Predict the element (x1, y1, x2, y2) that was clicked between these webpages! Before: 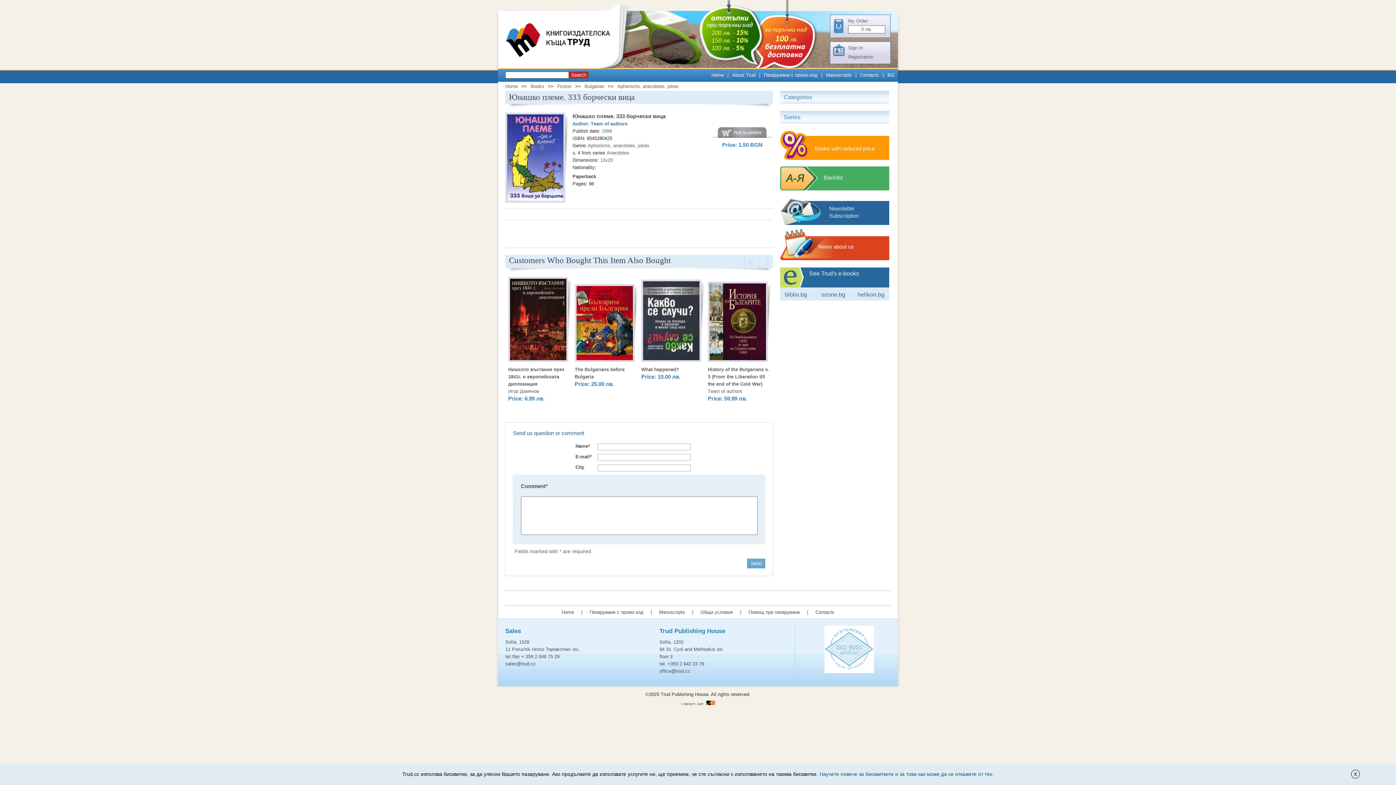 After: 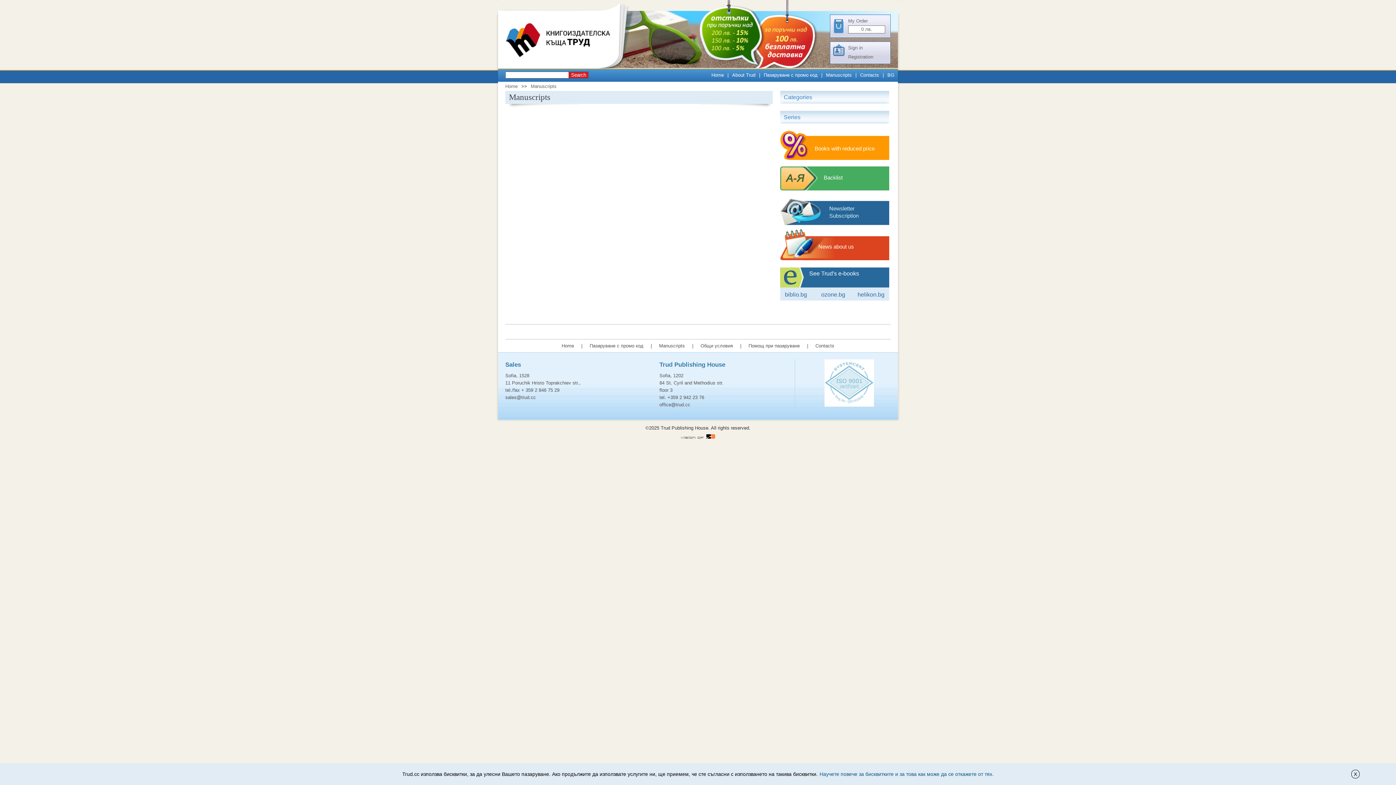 Action: label: Manuscripts bbox: (652, 609, 692, 615)